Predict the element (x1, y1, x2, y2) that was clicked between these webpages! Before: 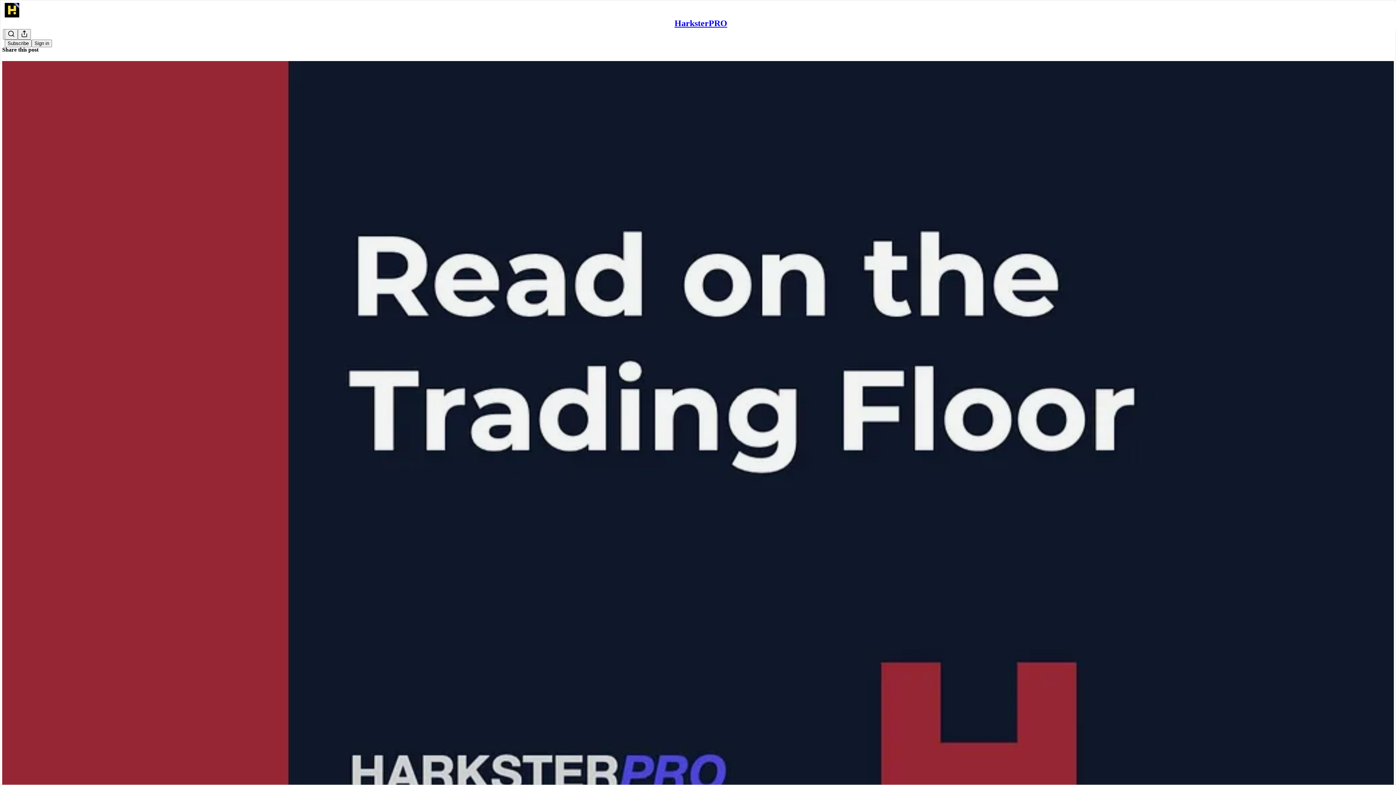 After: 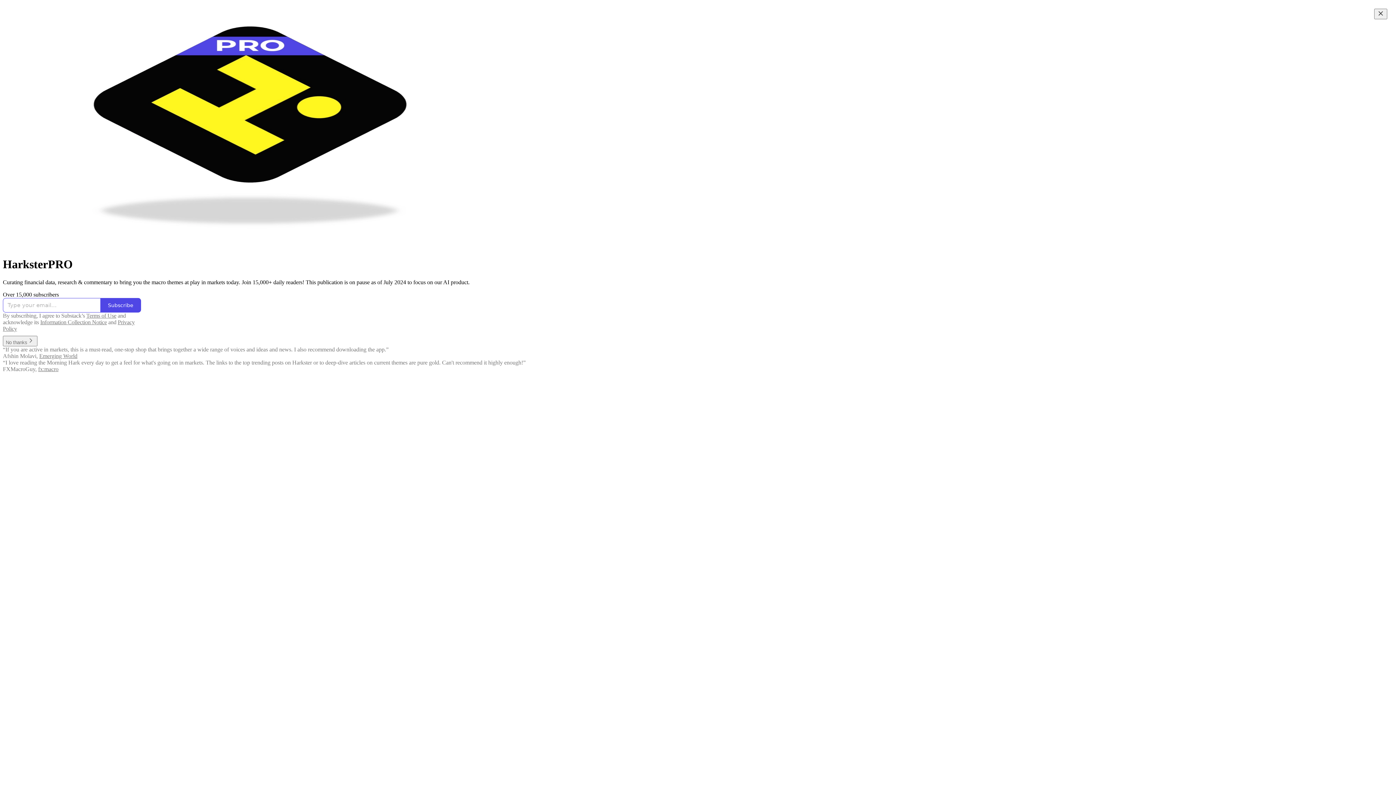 Action: bbox: (4, 2, 1399, 17)